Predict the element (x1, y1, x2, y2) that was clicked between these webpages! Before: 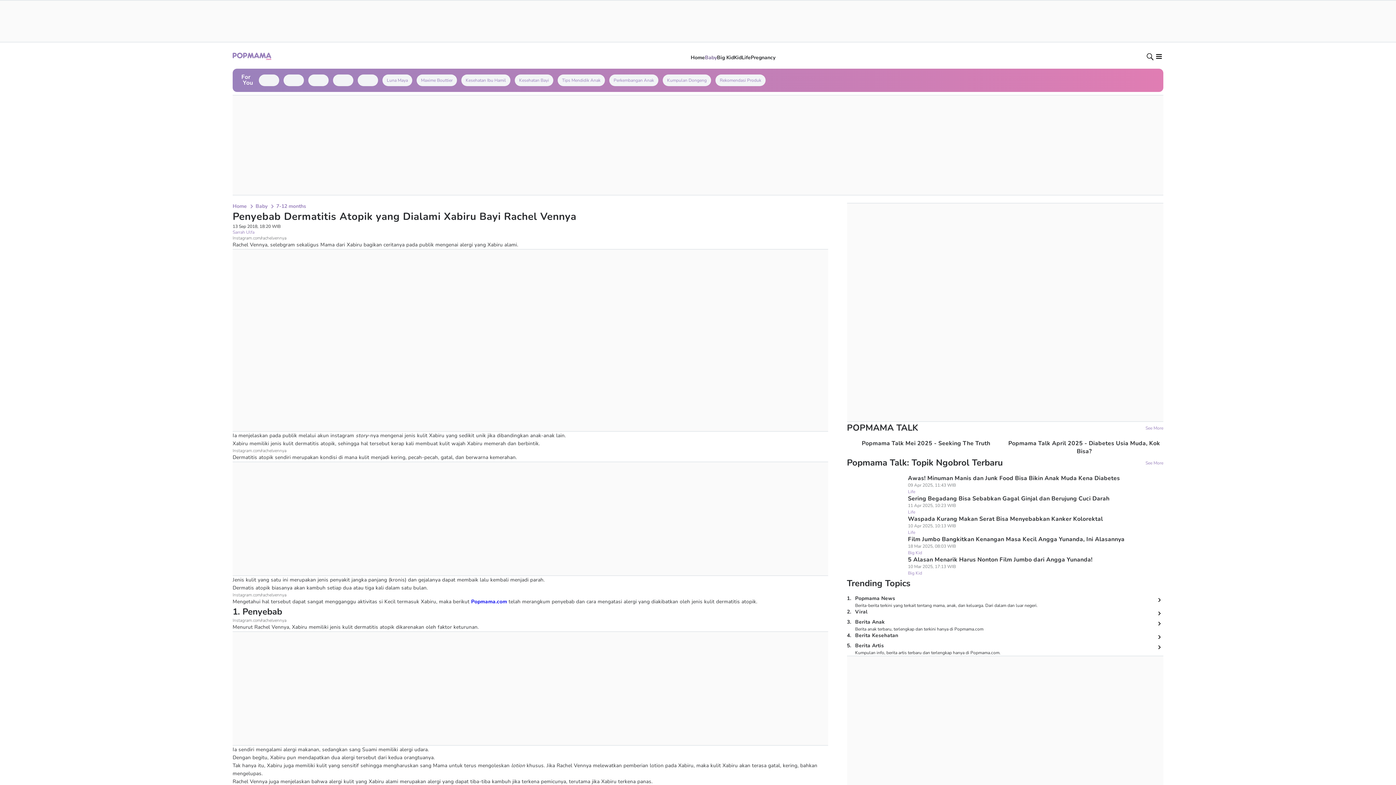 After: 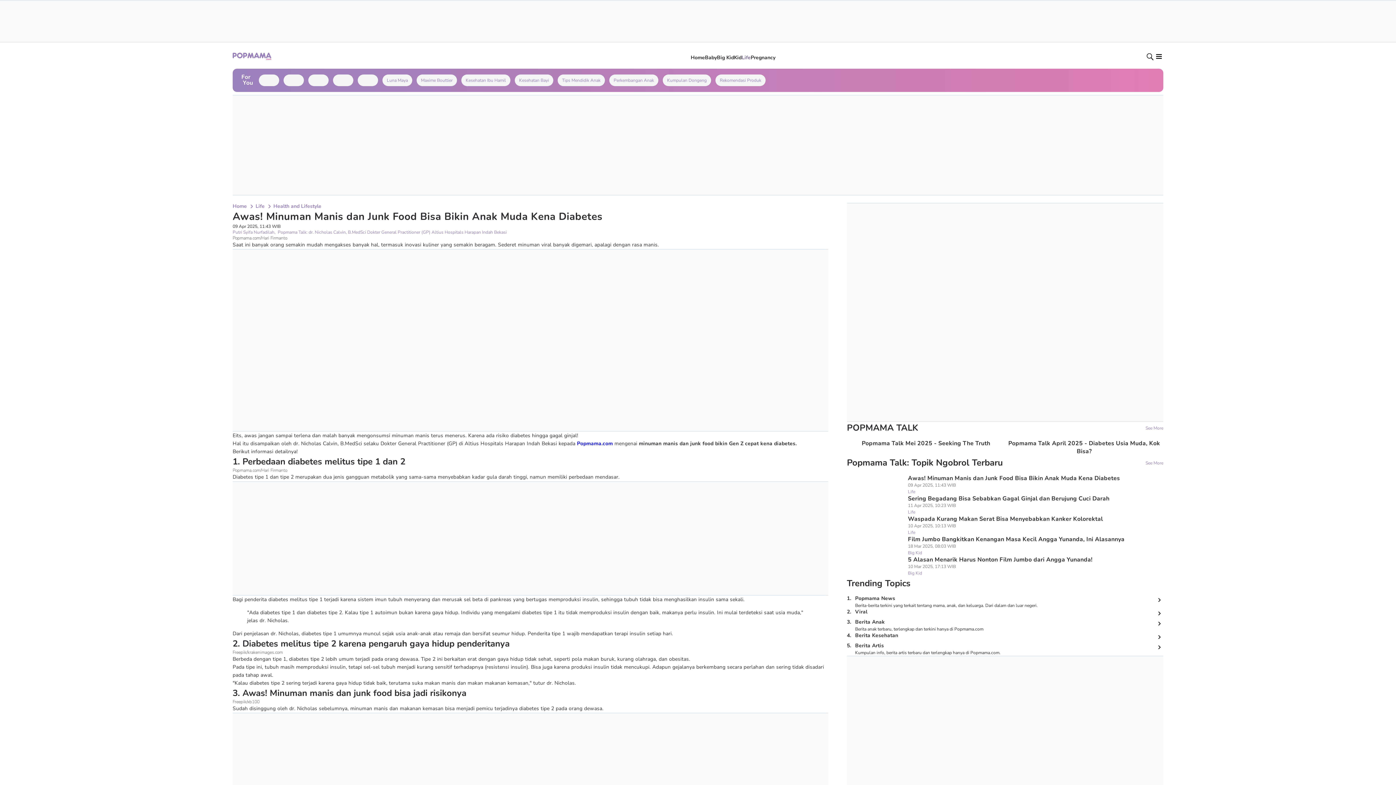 Action: label: Awas! Minuman Manis dan Junk Food Bisa Bikin Anak Muda Kena Diabetes bbox: (908, 474, 1120, 482)